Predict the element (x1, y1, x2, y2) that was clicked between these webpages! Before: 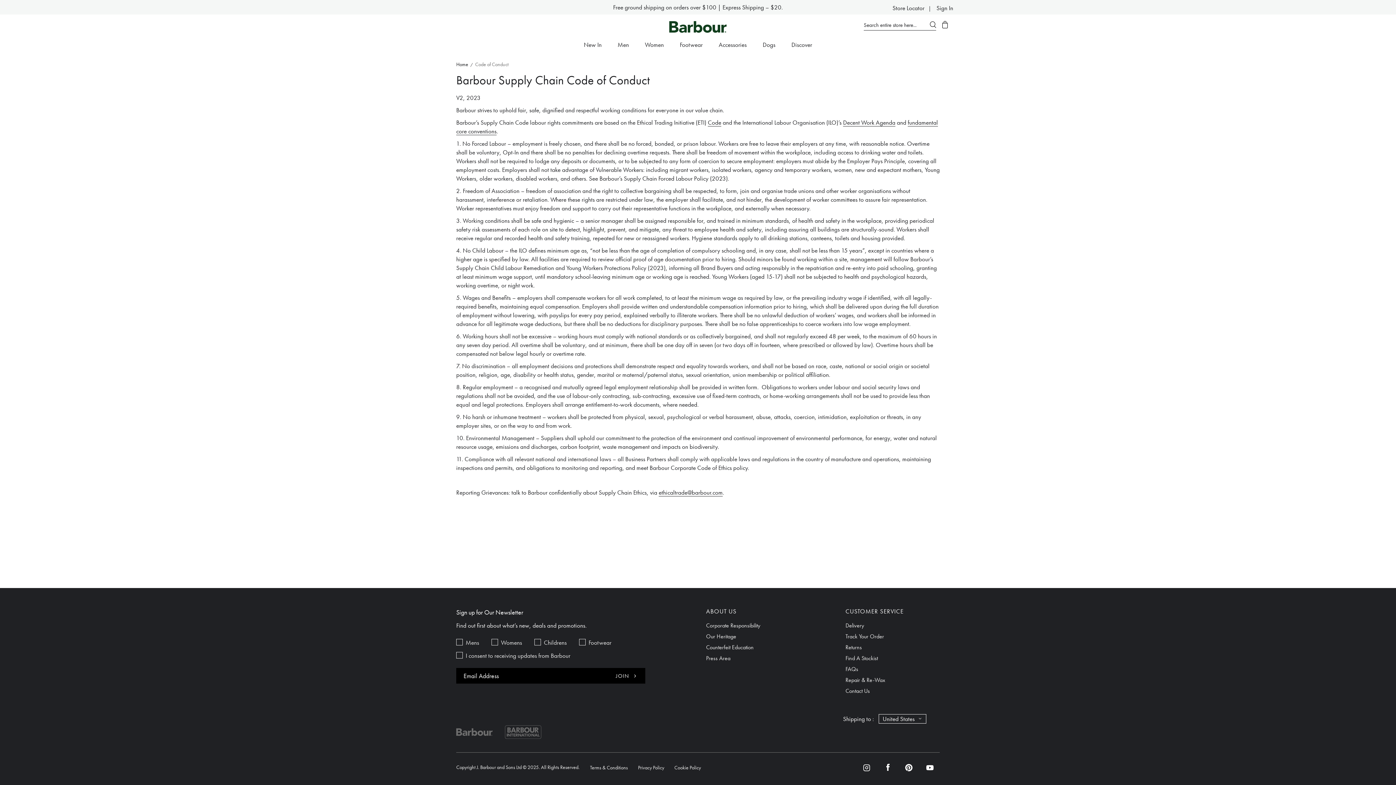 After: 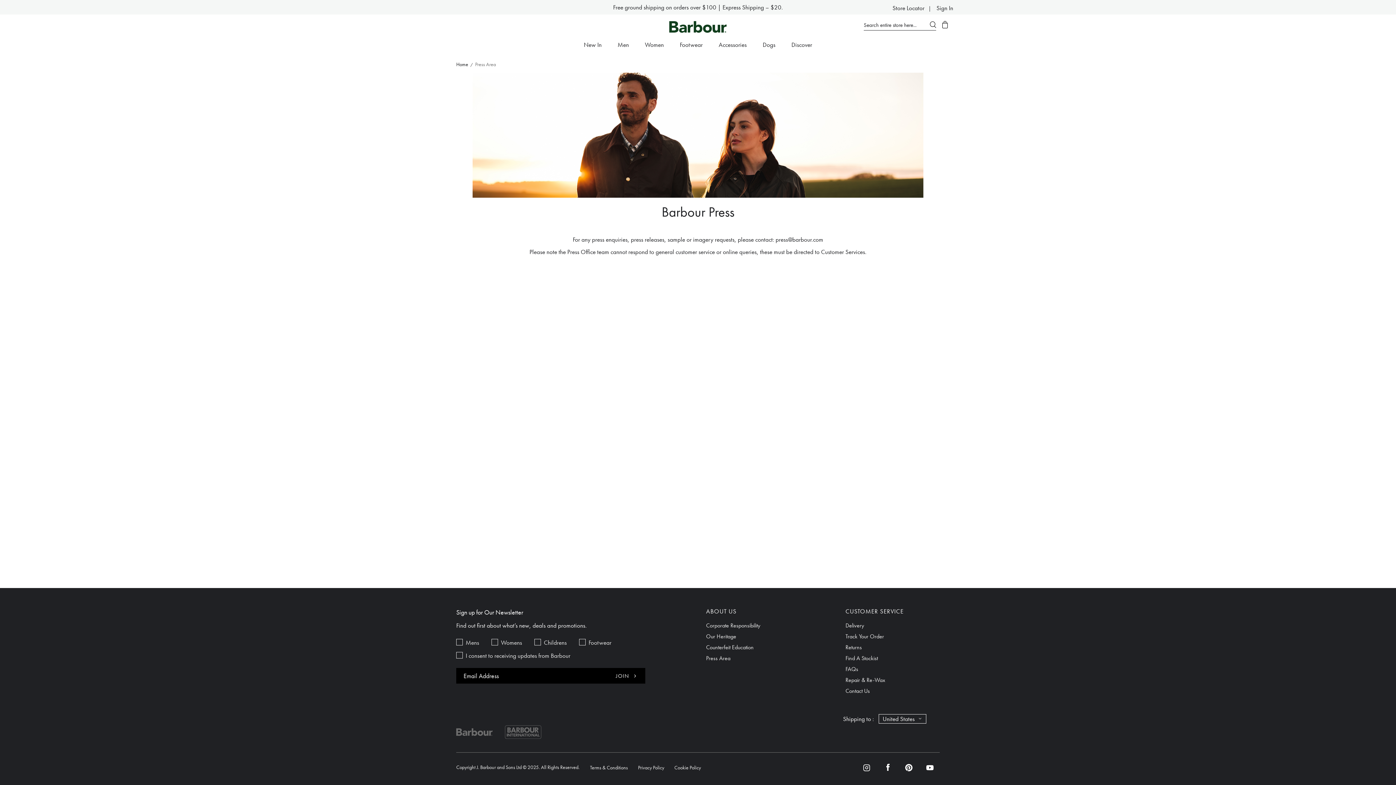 Action: label: Press Area bbox: (706, 654, 730, 661)